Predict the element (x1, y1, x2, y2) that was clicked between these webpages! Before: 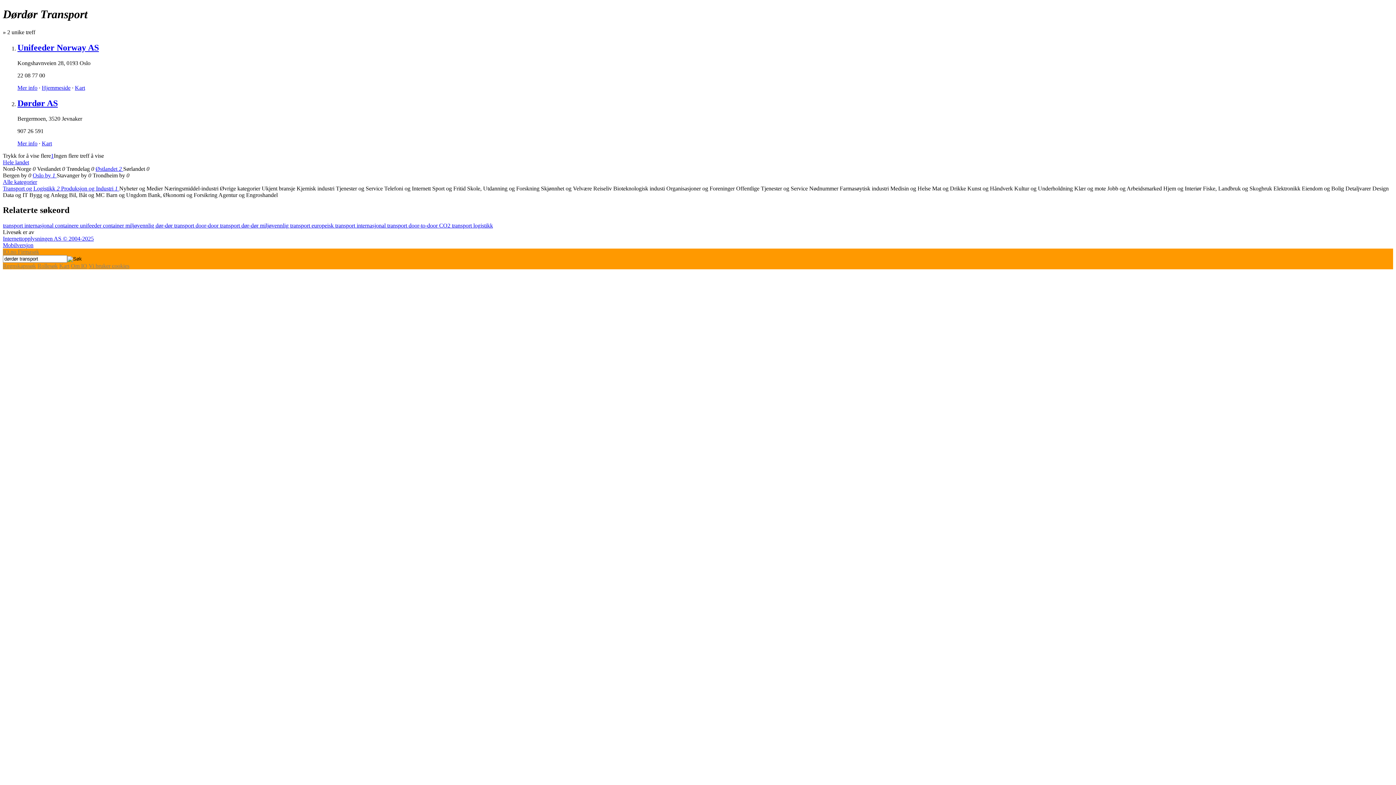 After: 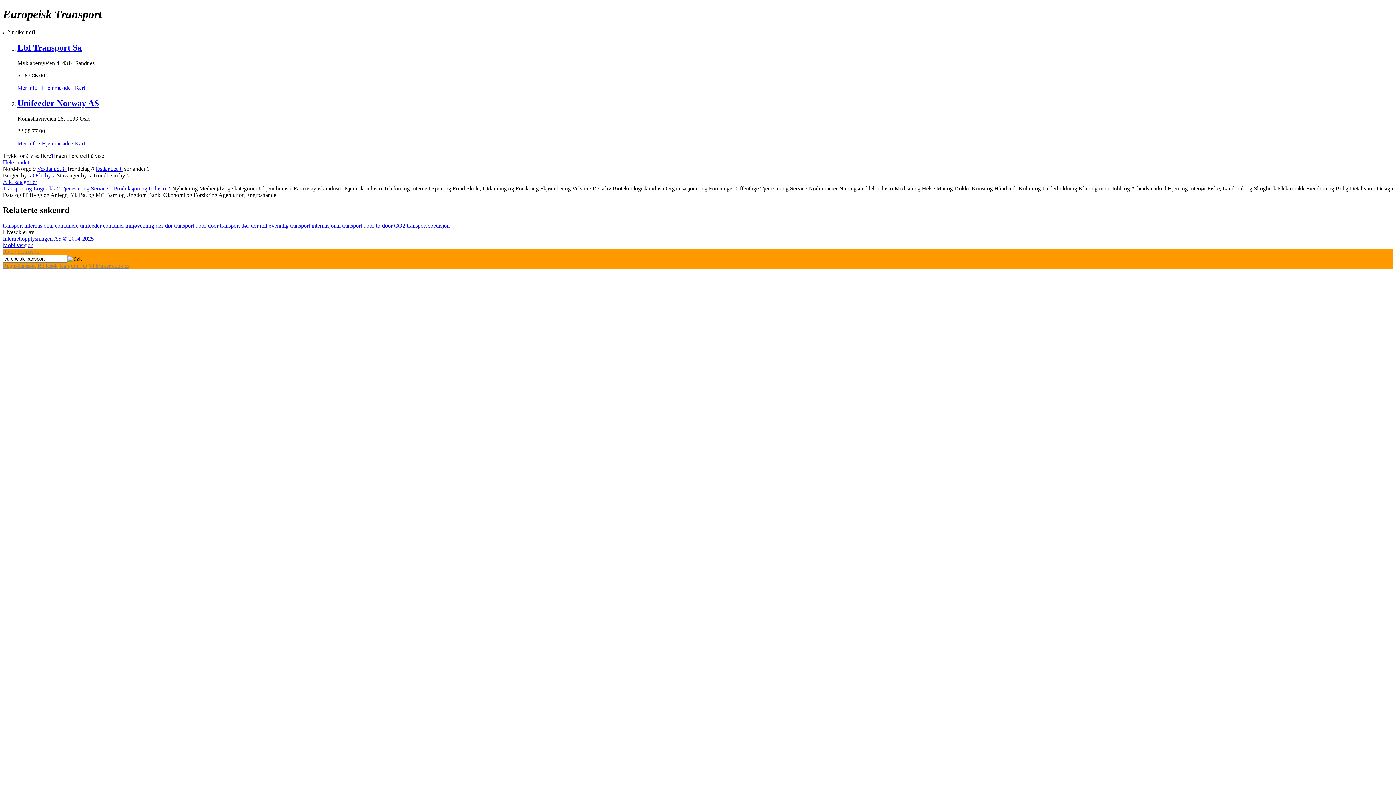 Action: bbox: (311, 222, 356, 228) label: europeisk transport 